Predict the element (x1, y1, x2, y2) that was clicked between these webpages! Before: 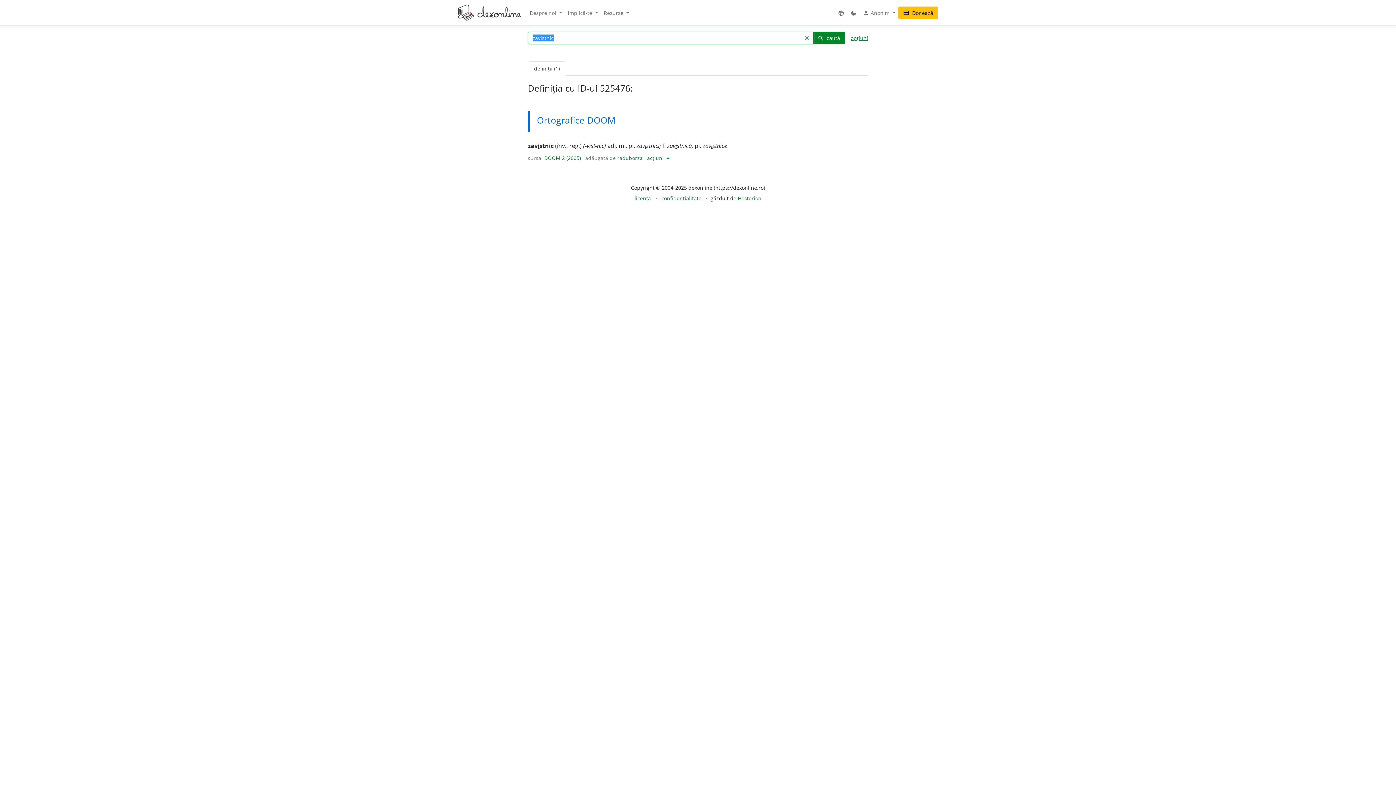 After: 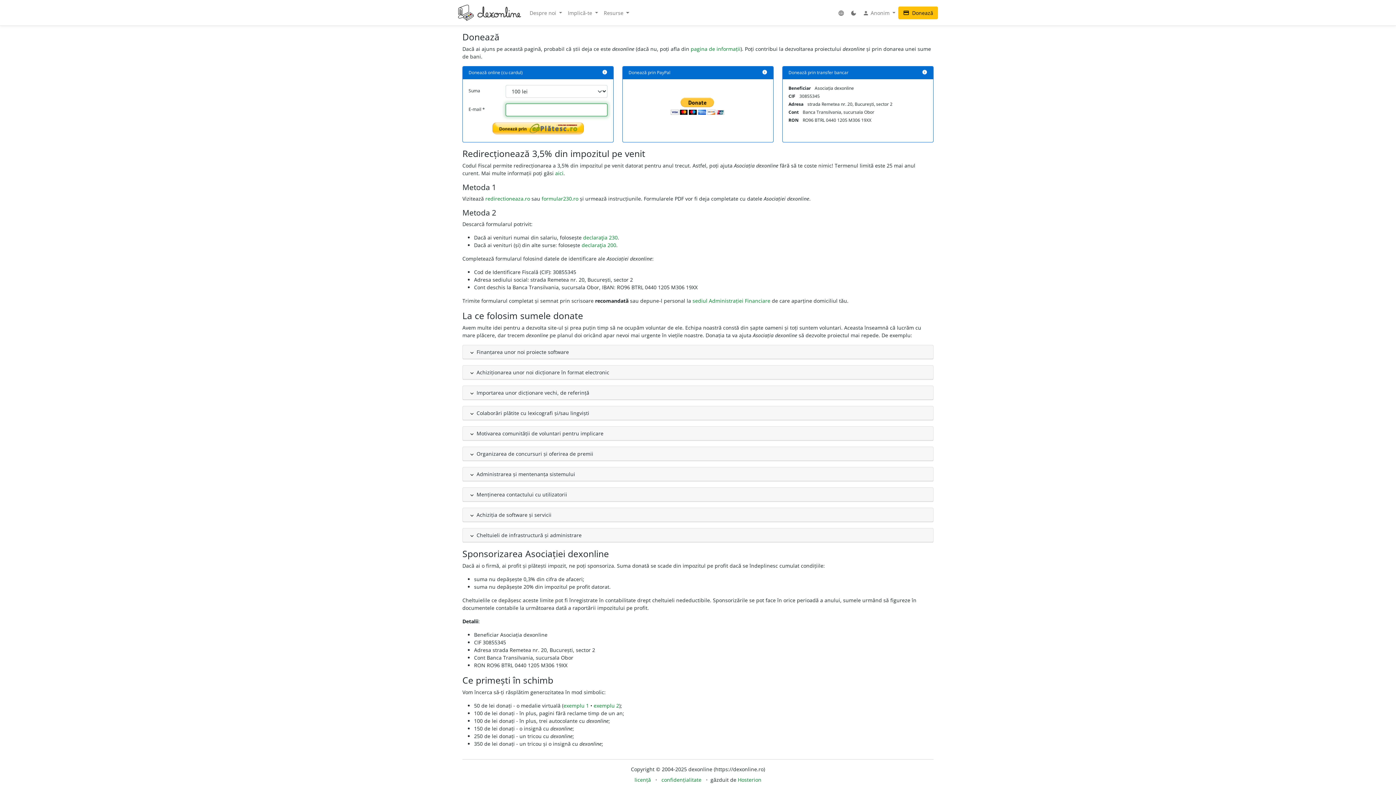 Action: bbox: (898, 6, 938, 19) label: credit_card Donează